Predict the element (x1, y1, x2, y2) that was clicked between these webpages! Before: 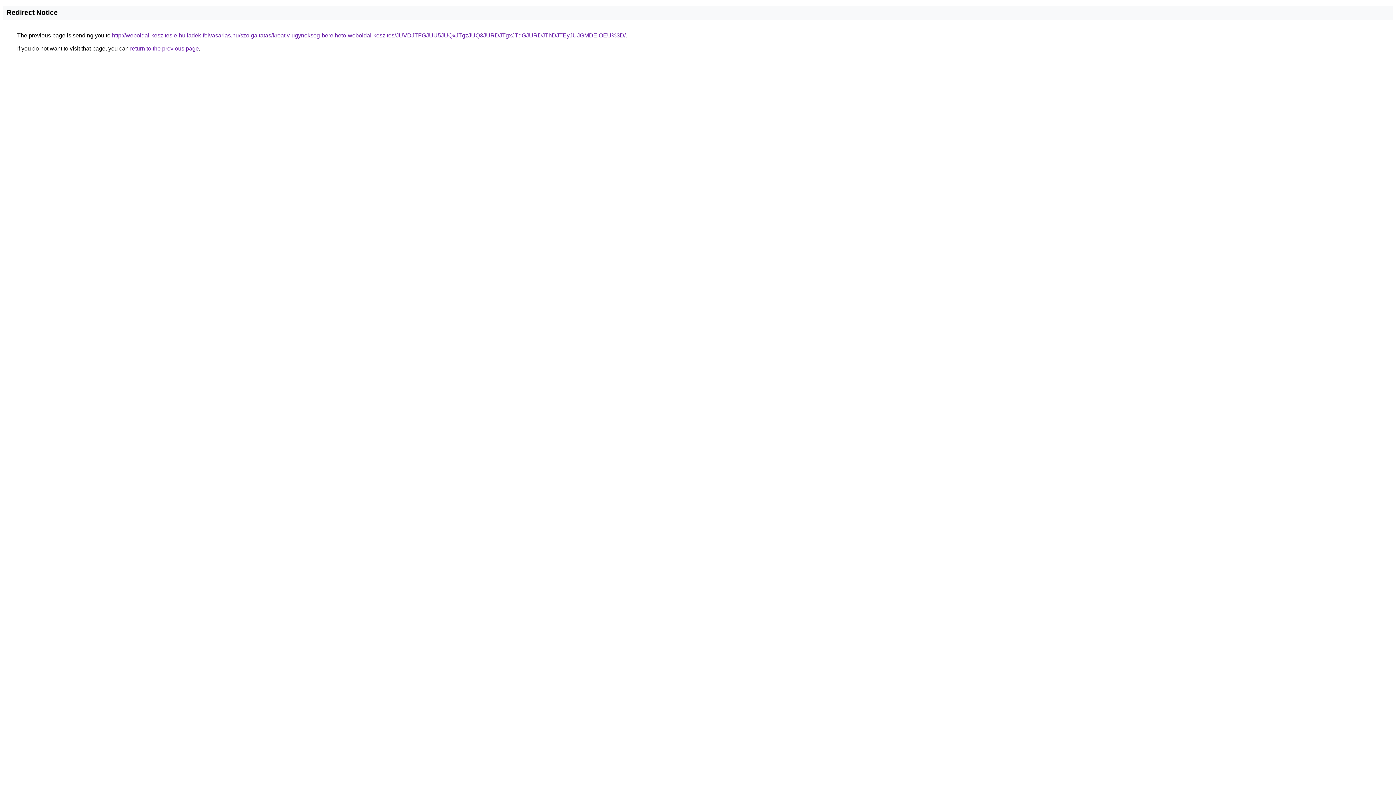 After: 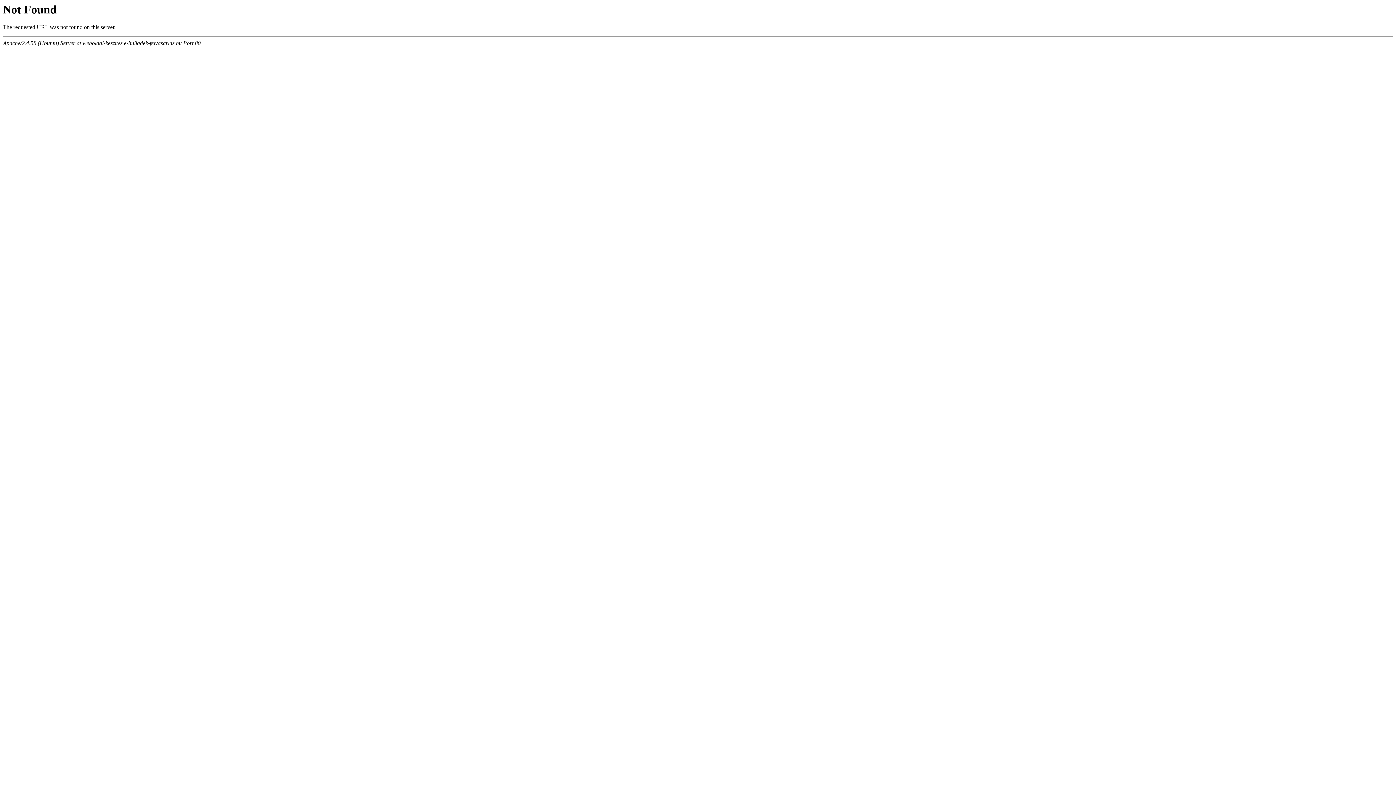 Action: label: http://weboldal-keszites.e-hulladek-felvasarlas.hu/szolgaltatas/kreativ-ugynokseg-berelheto-weboldal-keszites/JUVDJTFGJUU5JUQxJTgzJUQ3JURDJTgxJTdGJURDJThDJTEyJUJGMDElOEU%3D/ bbox: (112, 32, 625, 38)